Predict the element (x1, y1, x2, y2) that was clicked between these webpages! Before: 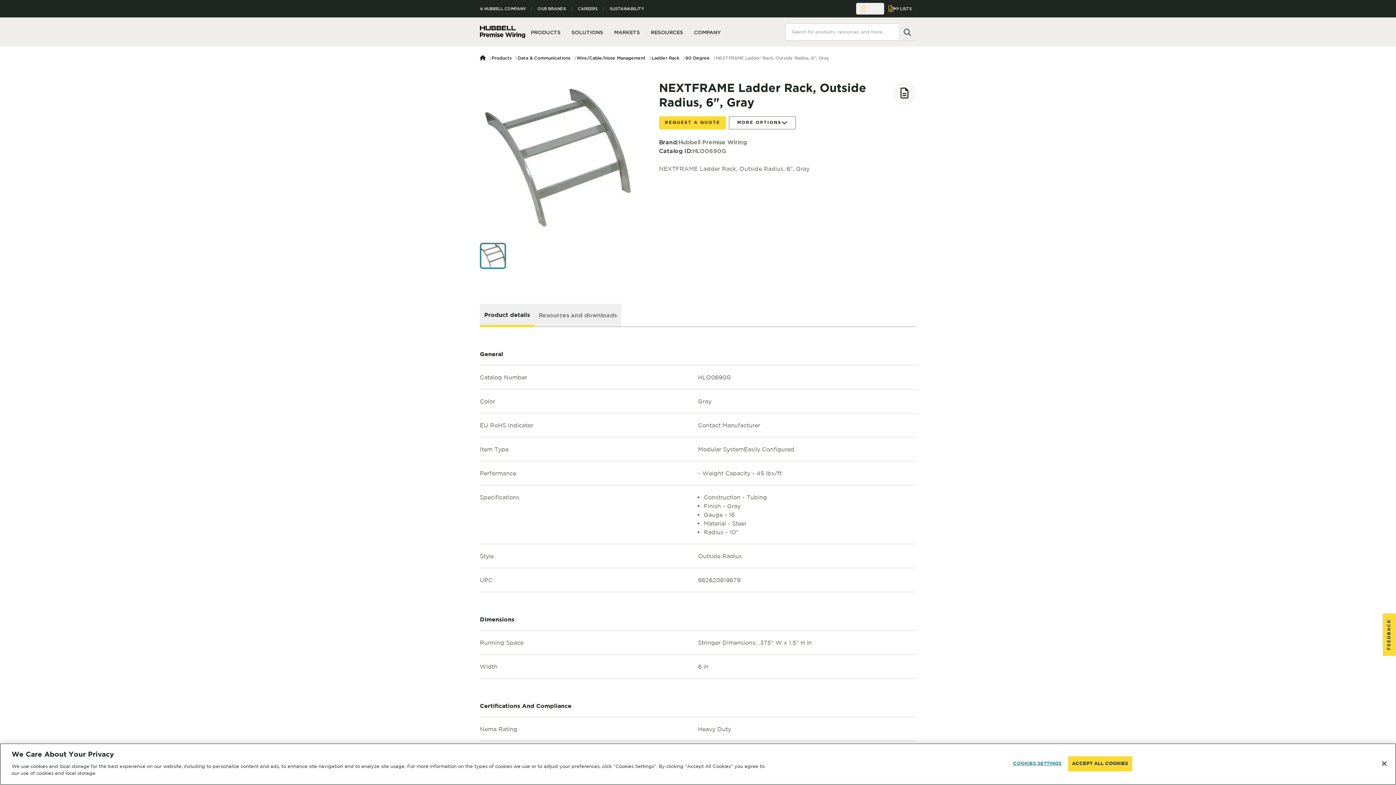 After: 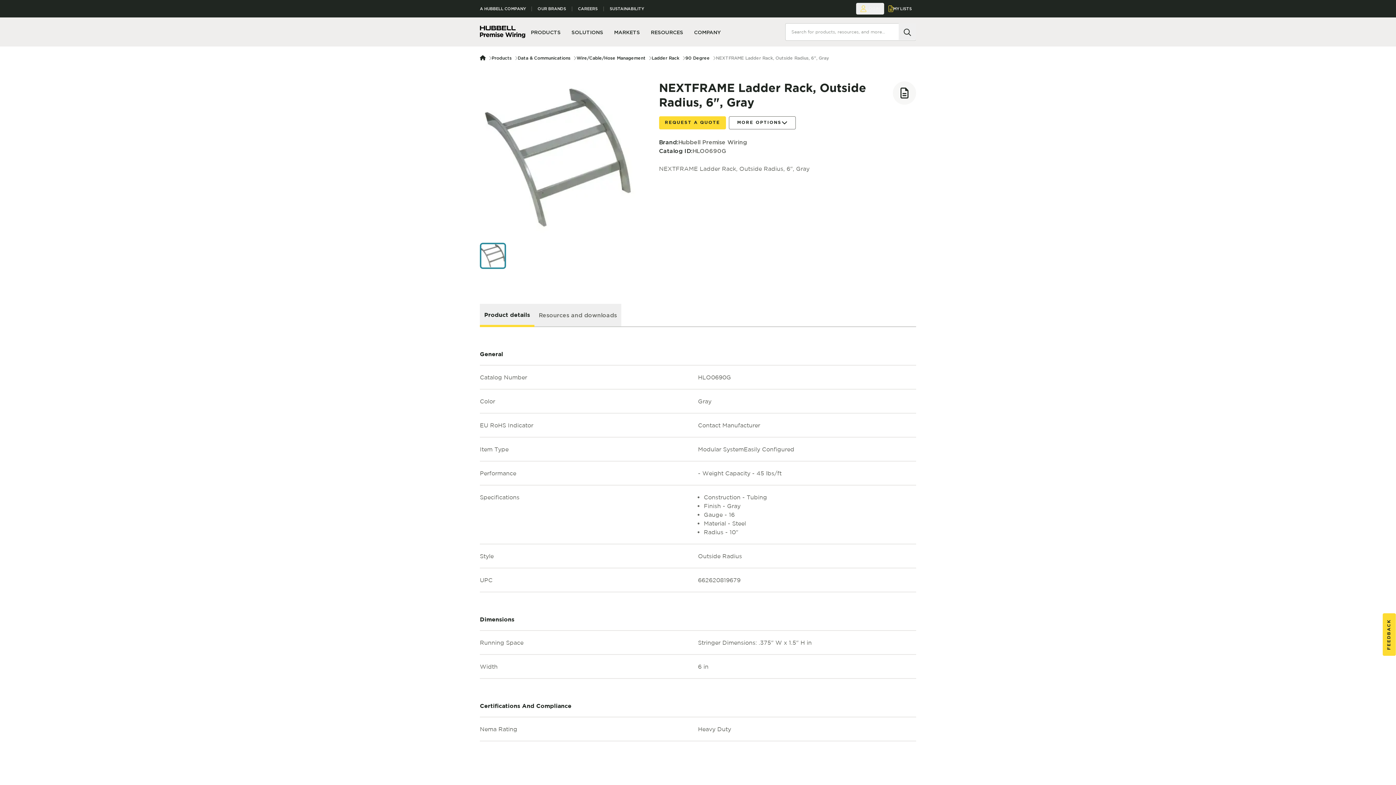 Action: bbox: (480, 305, 534, 328) label: Product details